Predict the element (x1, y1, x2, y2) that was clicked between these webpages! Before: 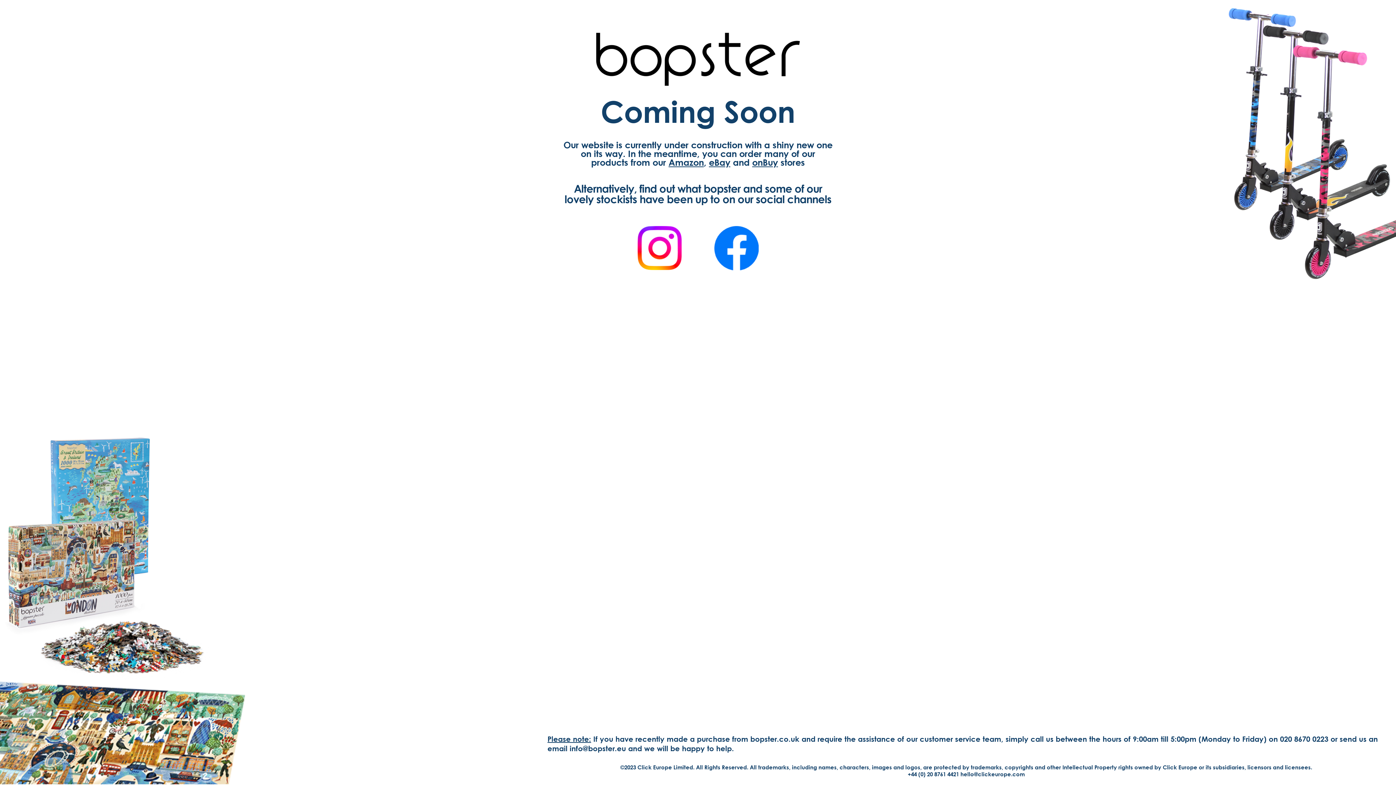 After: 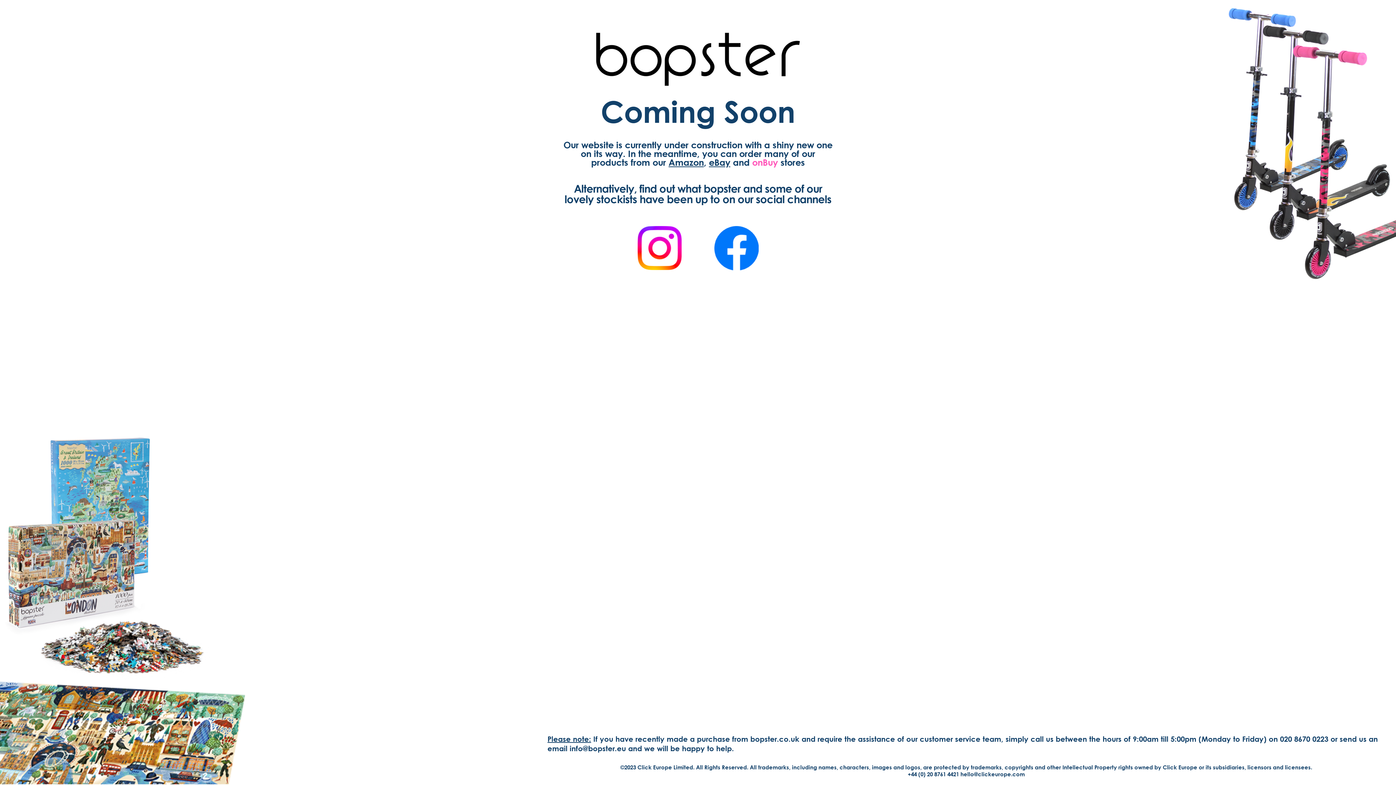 Action: bbox: (752, 156, 778, 167) label: onBuy